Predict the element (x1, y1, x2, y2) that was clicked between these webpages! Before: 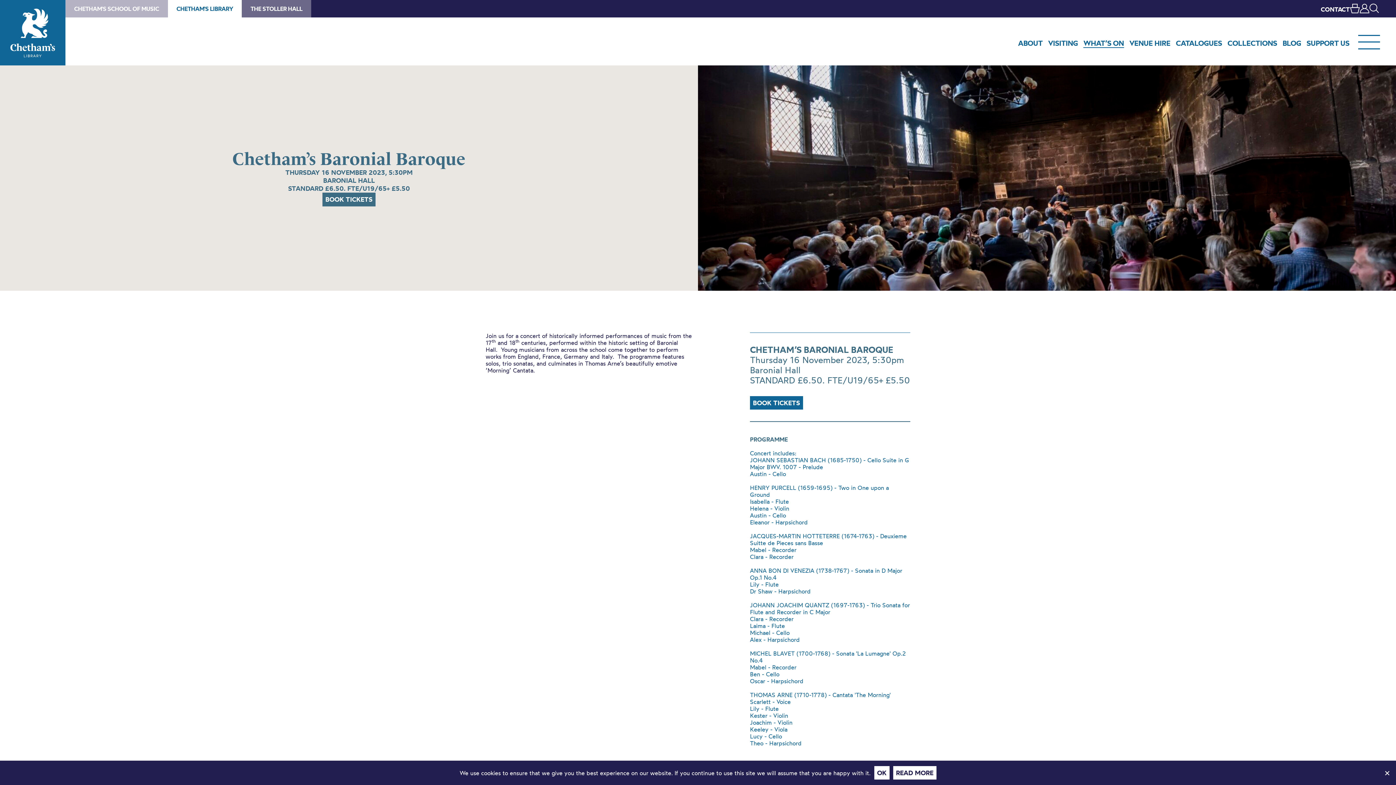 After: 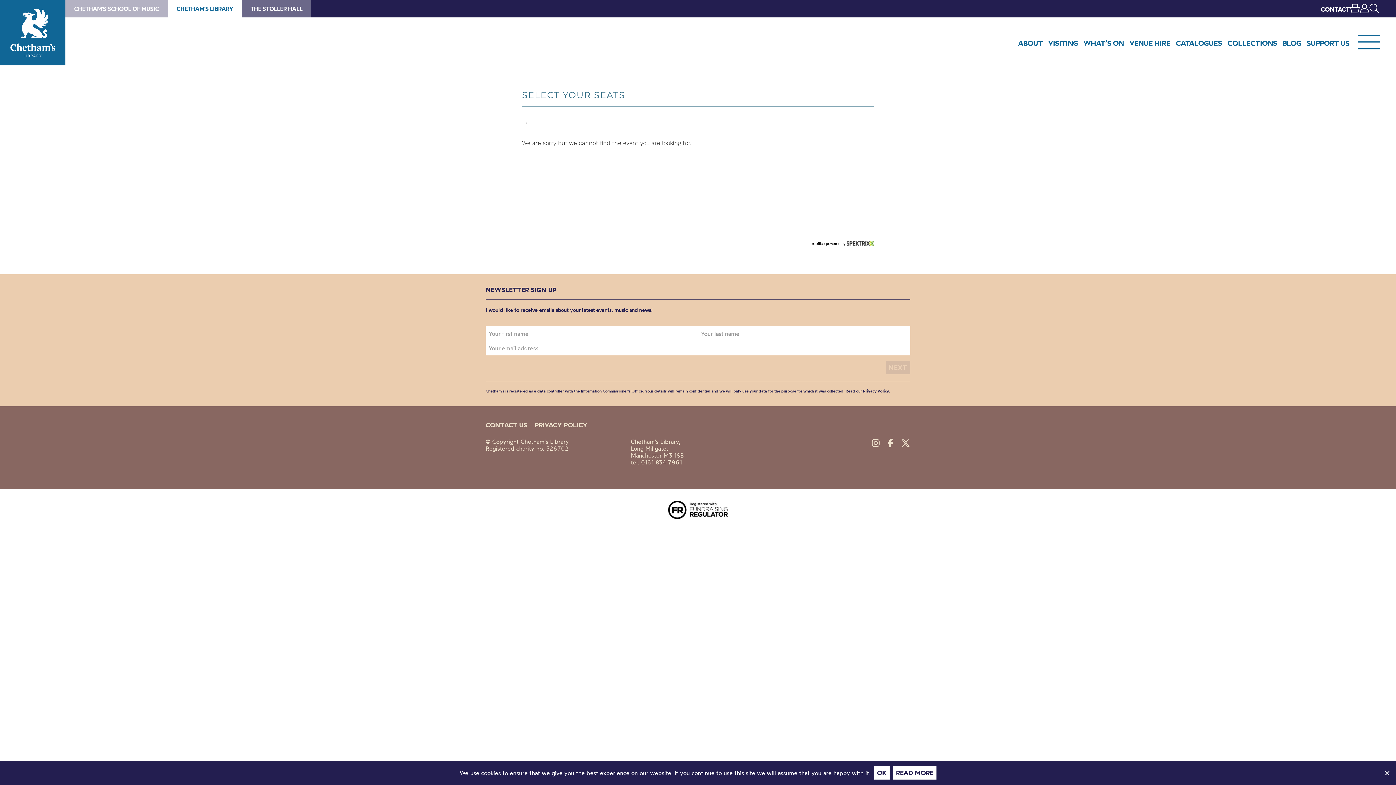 Action: label: BOOK TICKETS bbox: (322, 192, 375, 206)